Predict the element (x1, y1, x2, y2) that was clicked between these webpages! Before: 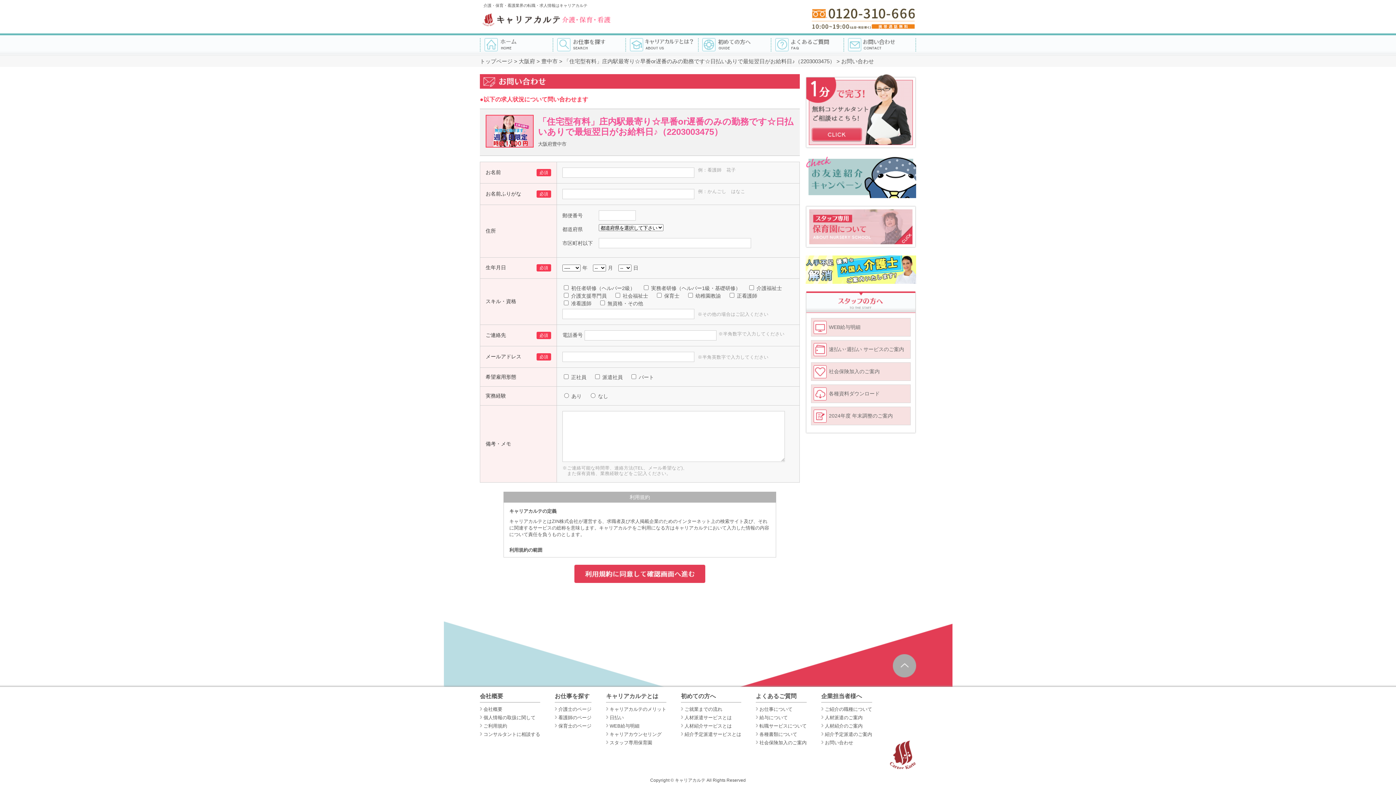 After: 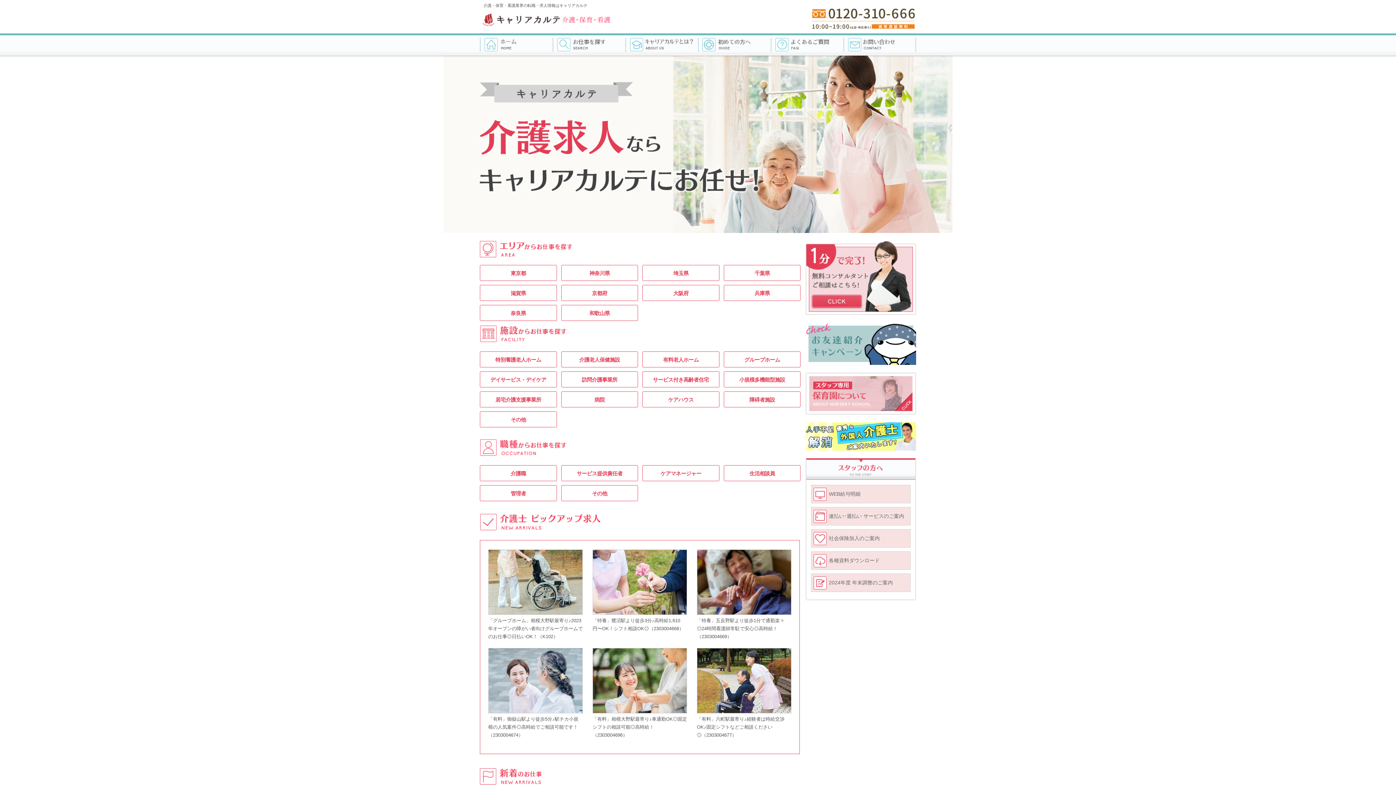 Action: label: 介護士のページ bbox: (558, 706, 591, 712)